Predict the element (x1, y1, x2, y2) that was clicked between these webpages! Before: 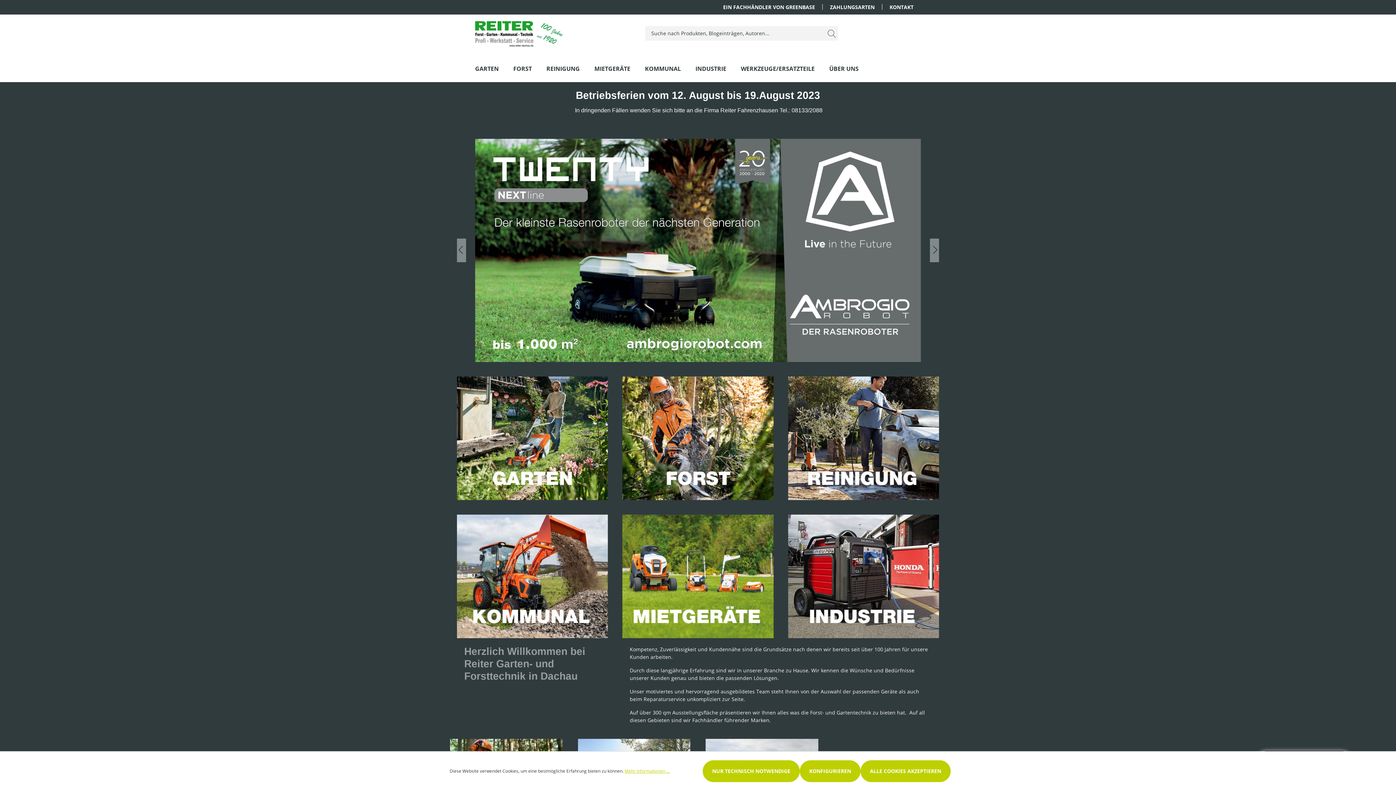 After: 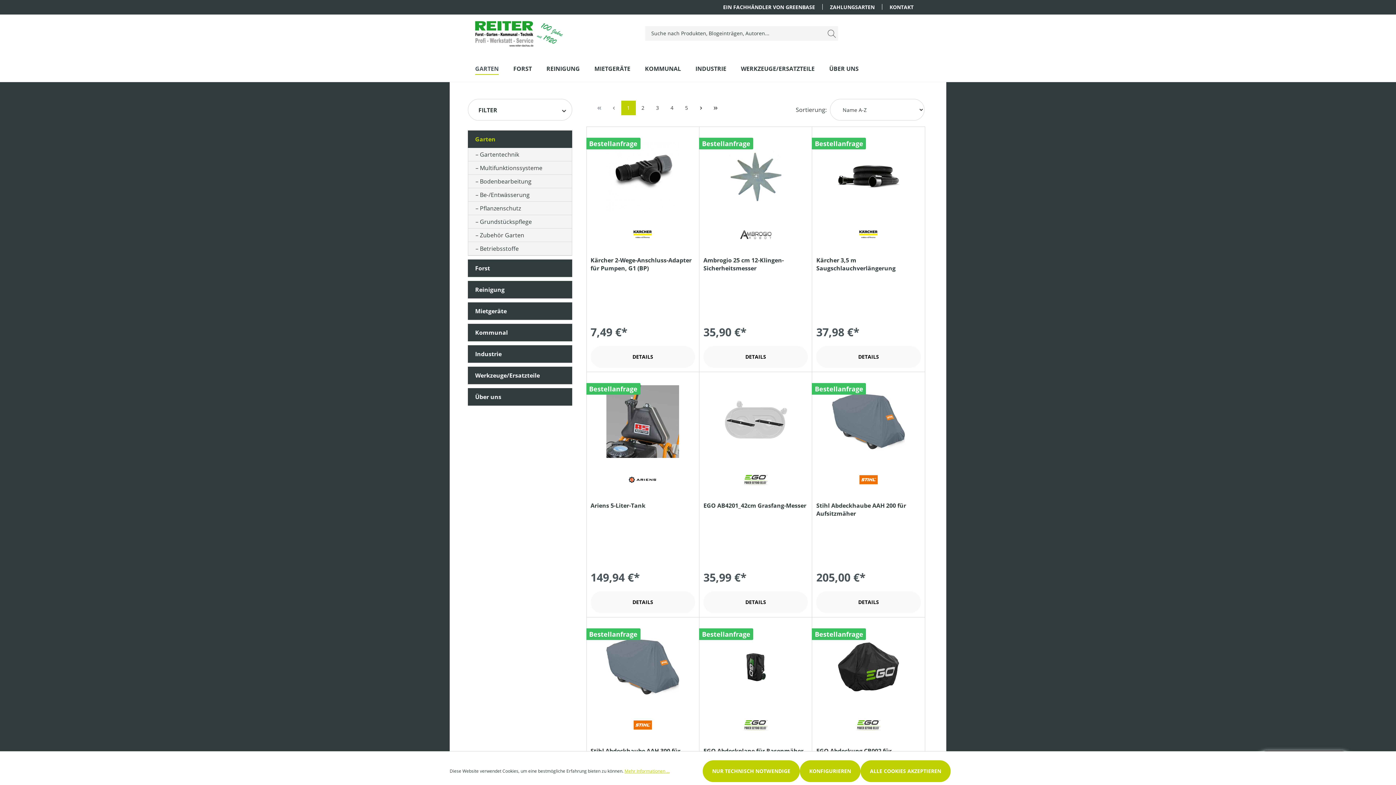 Action: bbox: (457, 316, 608, 440)